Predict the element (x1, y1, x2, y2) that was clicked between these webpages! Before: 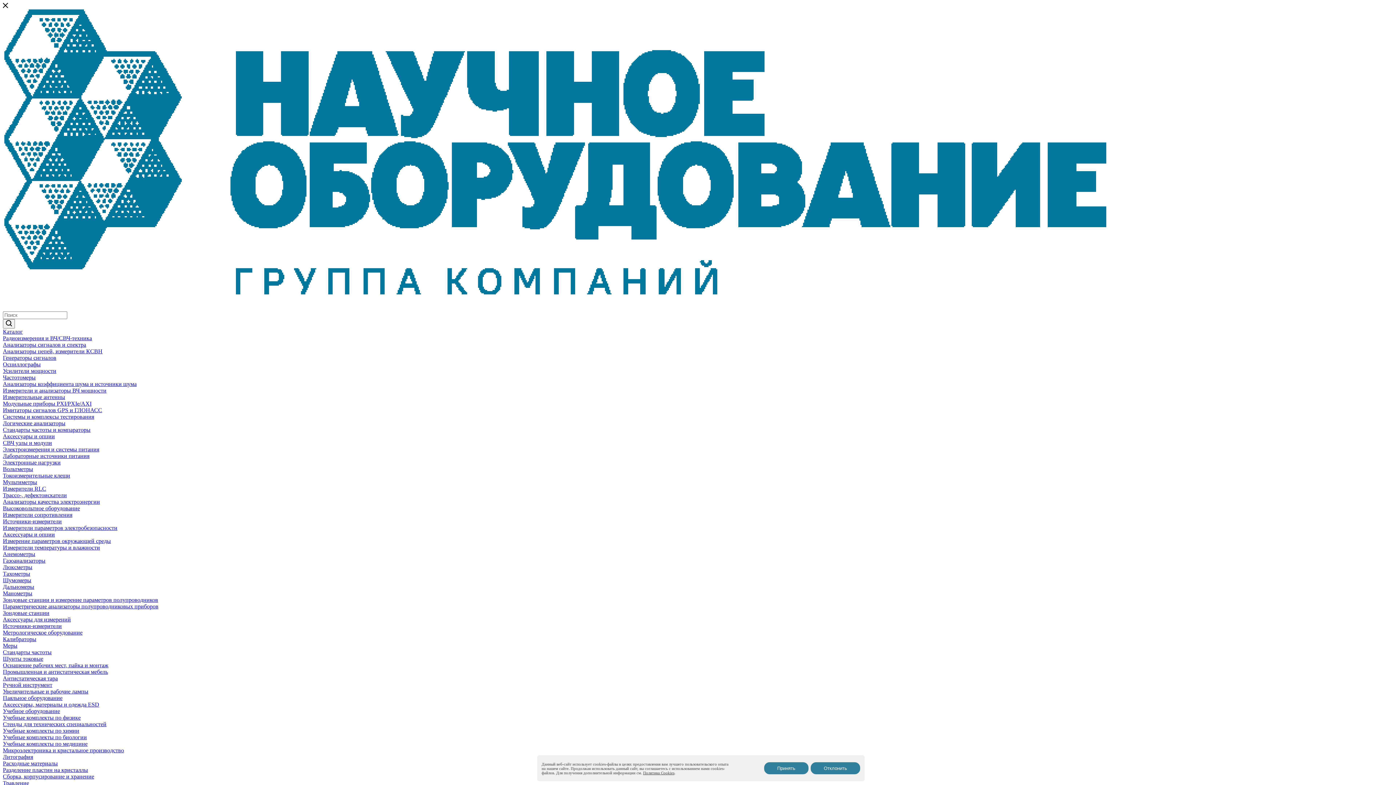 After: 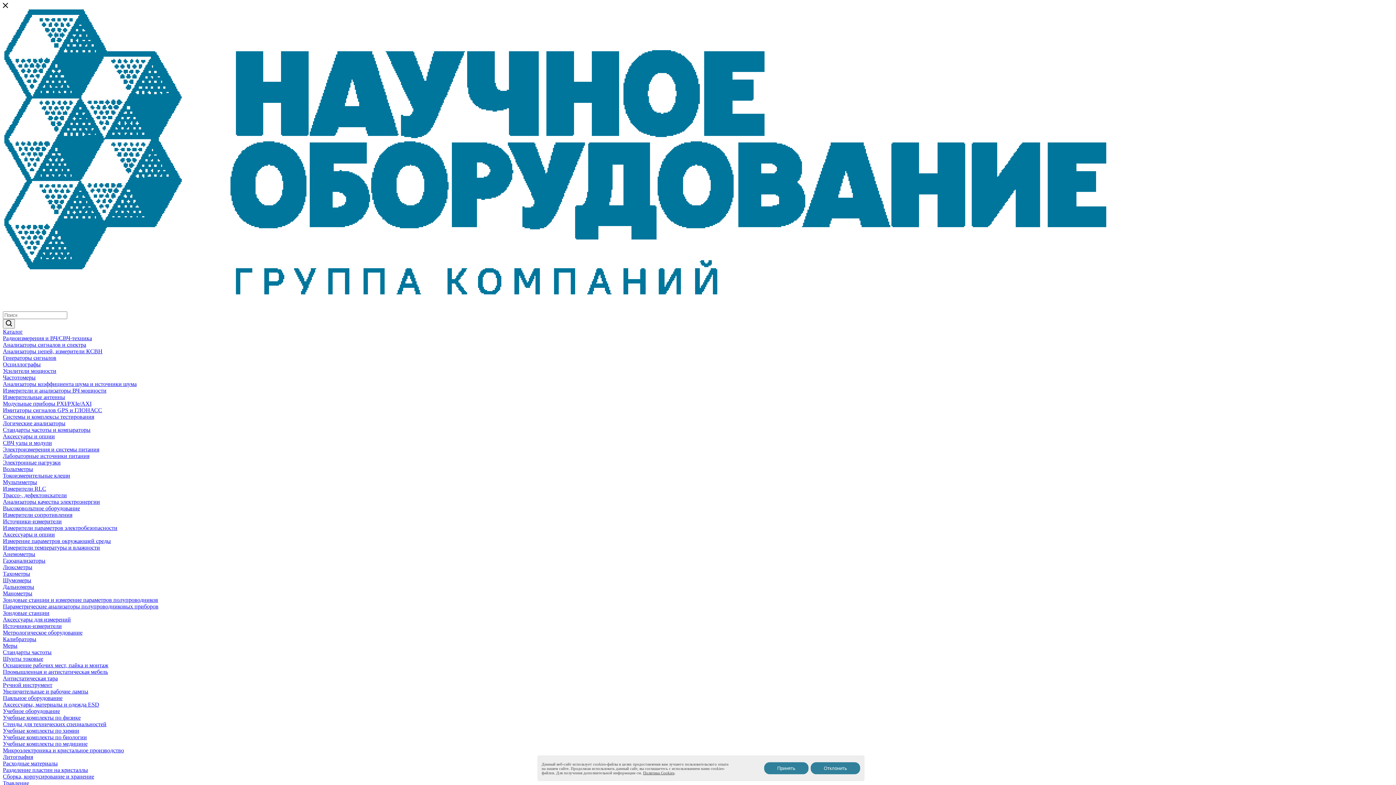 Action: bbox: (2, 348, 102, 354) label: Анализаторы цепей, измерители КСВН